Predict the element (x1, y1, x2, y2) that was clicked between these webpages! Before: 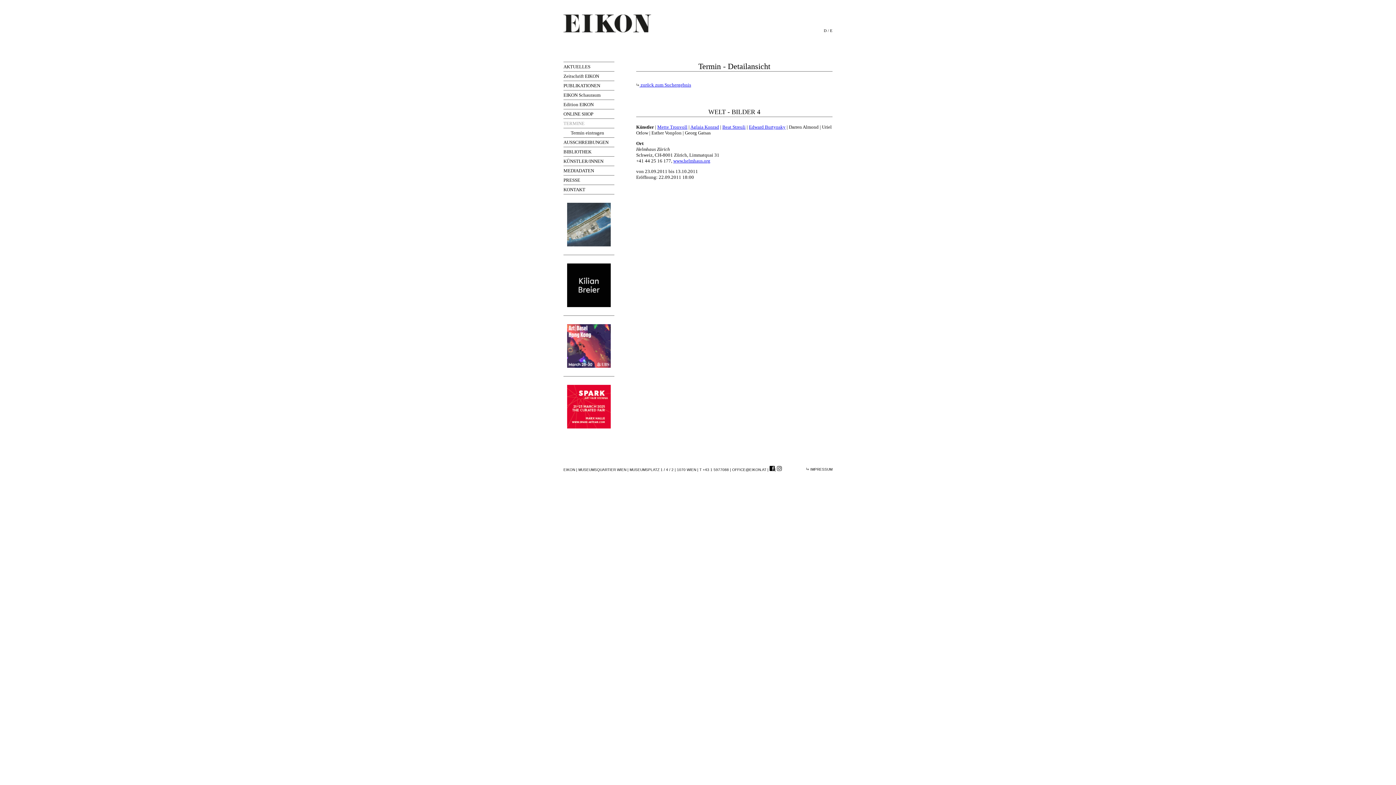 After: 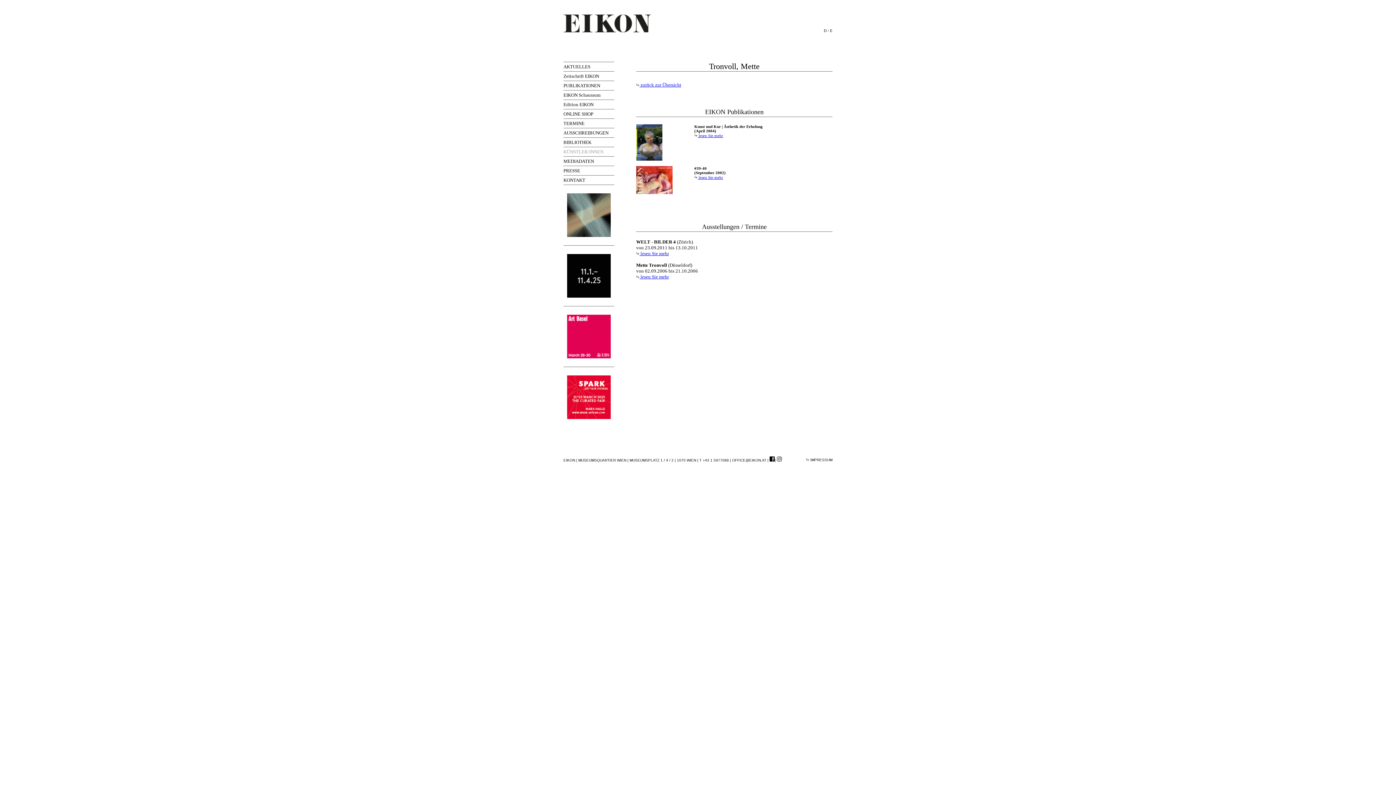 Action: label: Mette Tronvoll bbox: (657, 124, 687, 129)